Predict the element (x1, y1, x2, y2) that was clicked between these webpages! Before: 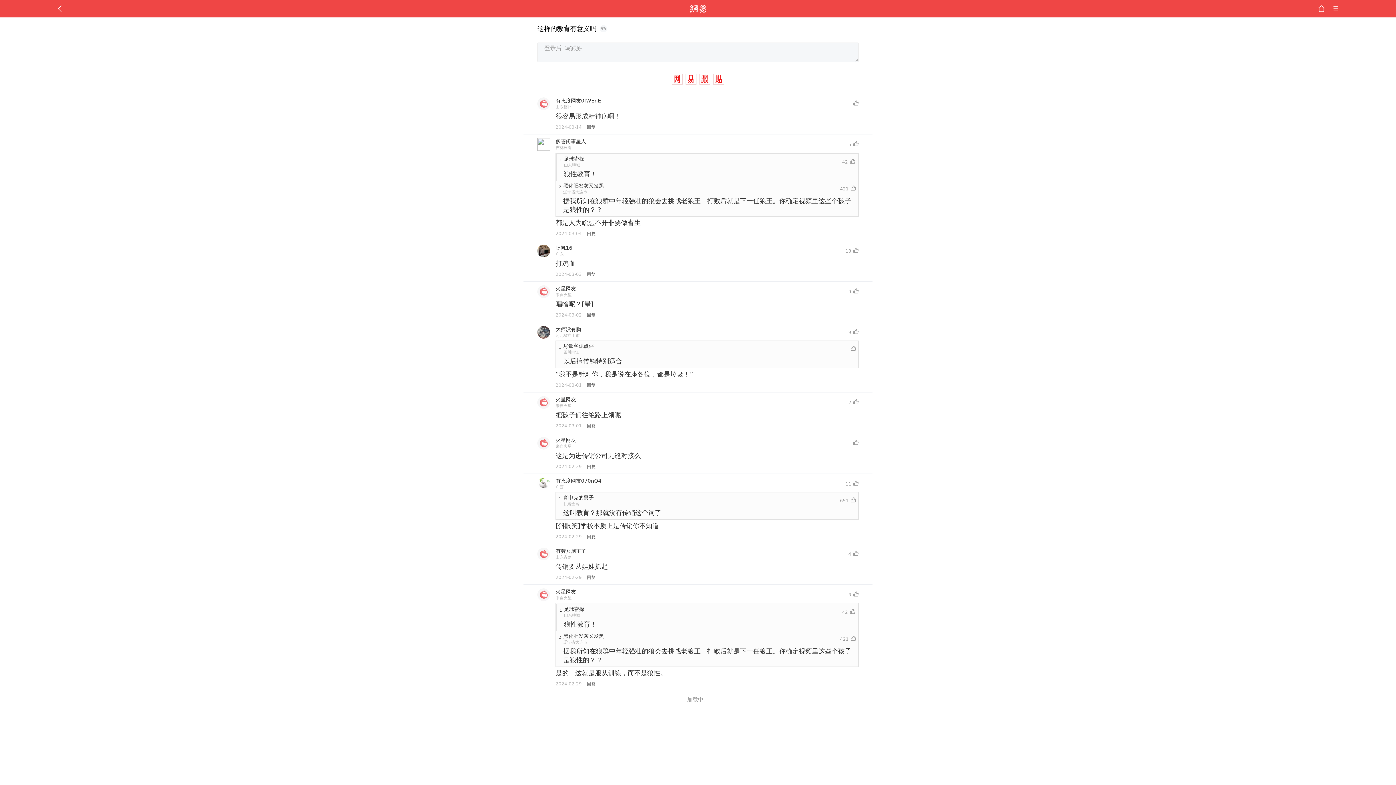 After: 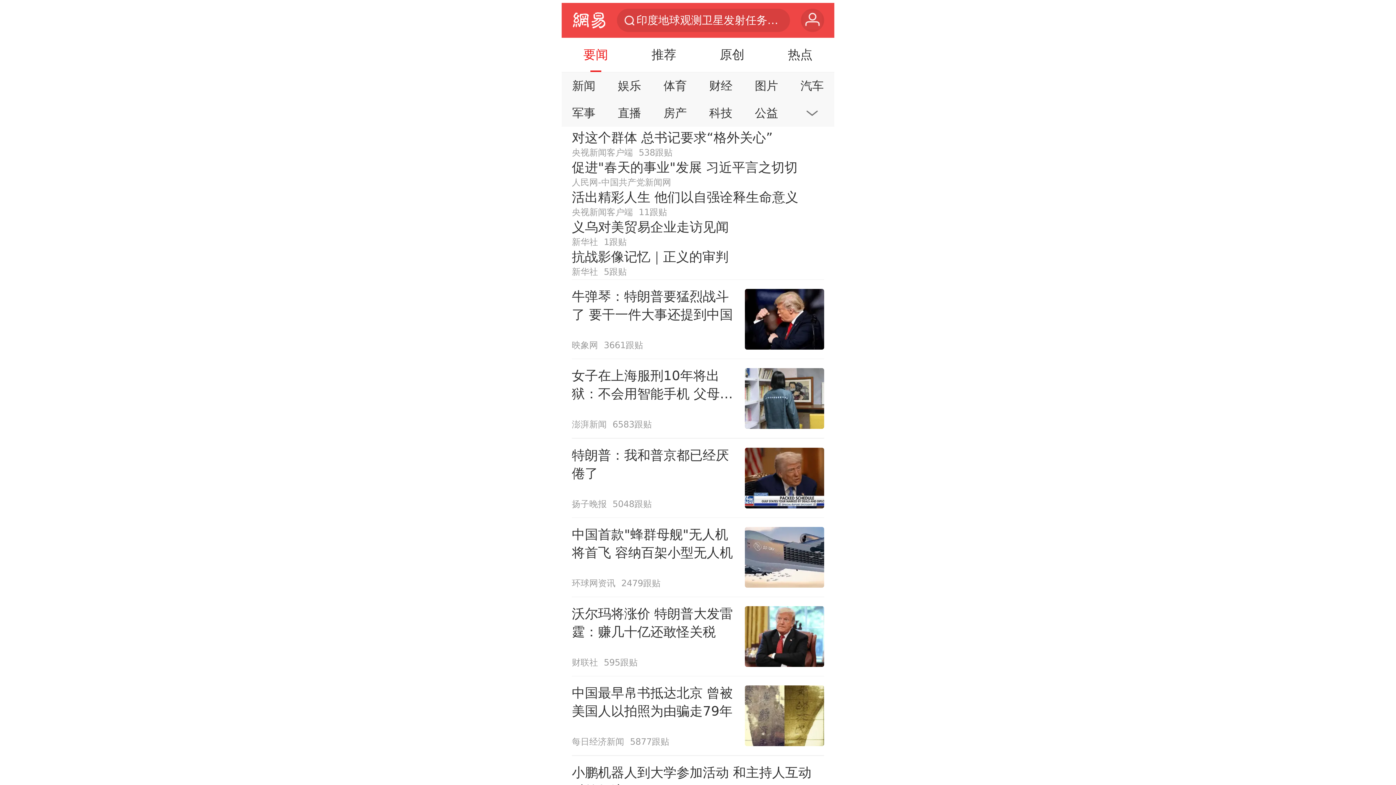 Action: bbox: (1317, 0, 1326, 17)